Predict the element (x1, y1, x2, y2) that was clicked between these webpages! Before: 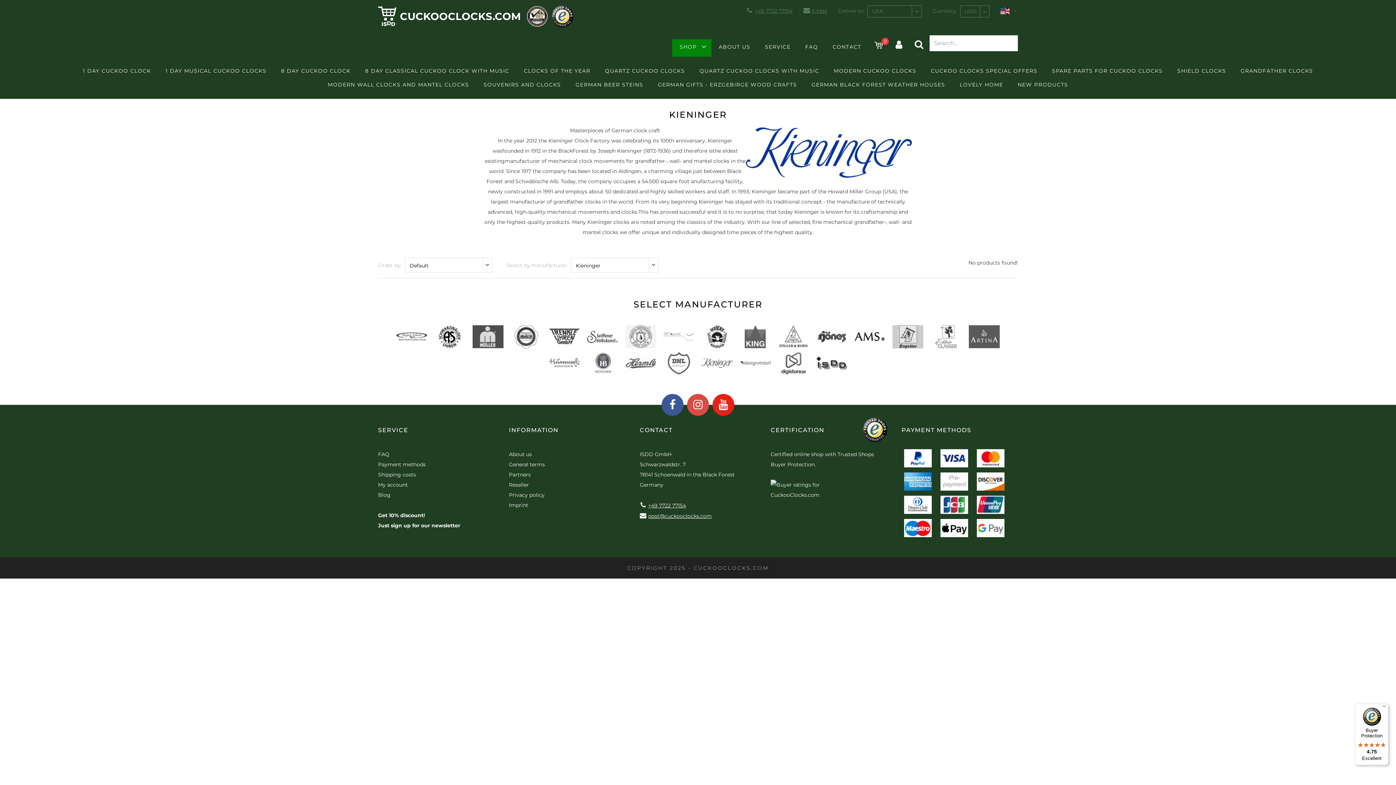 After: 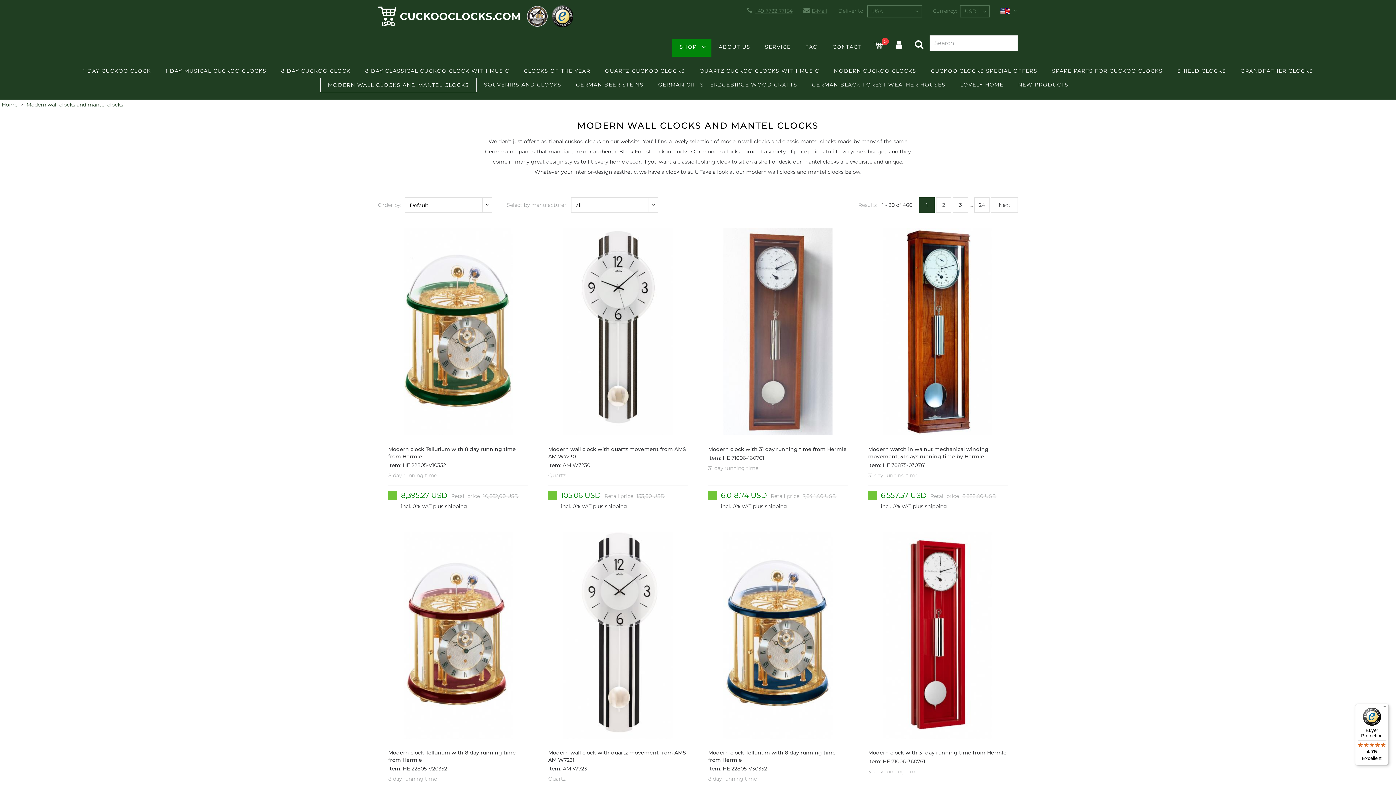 Action: bbox: (320, 77, 476, 91) label: MODERN WALL CLOCKS AND MANTEL CLOCKS